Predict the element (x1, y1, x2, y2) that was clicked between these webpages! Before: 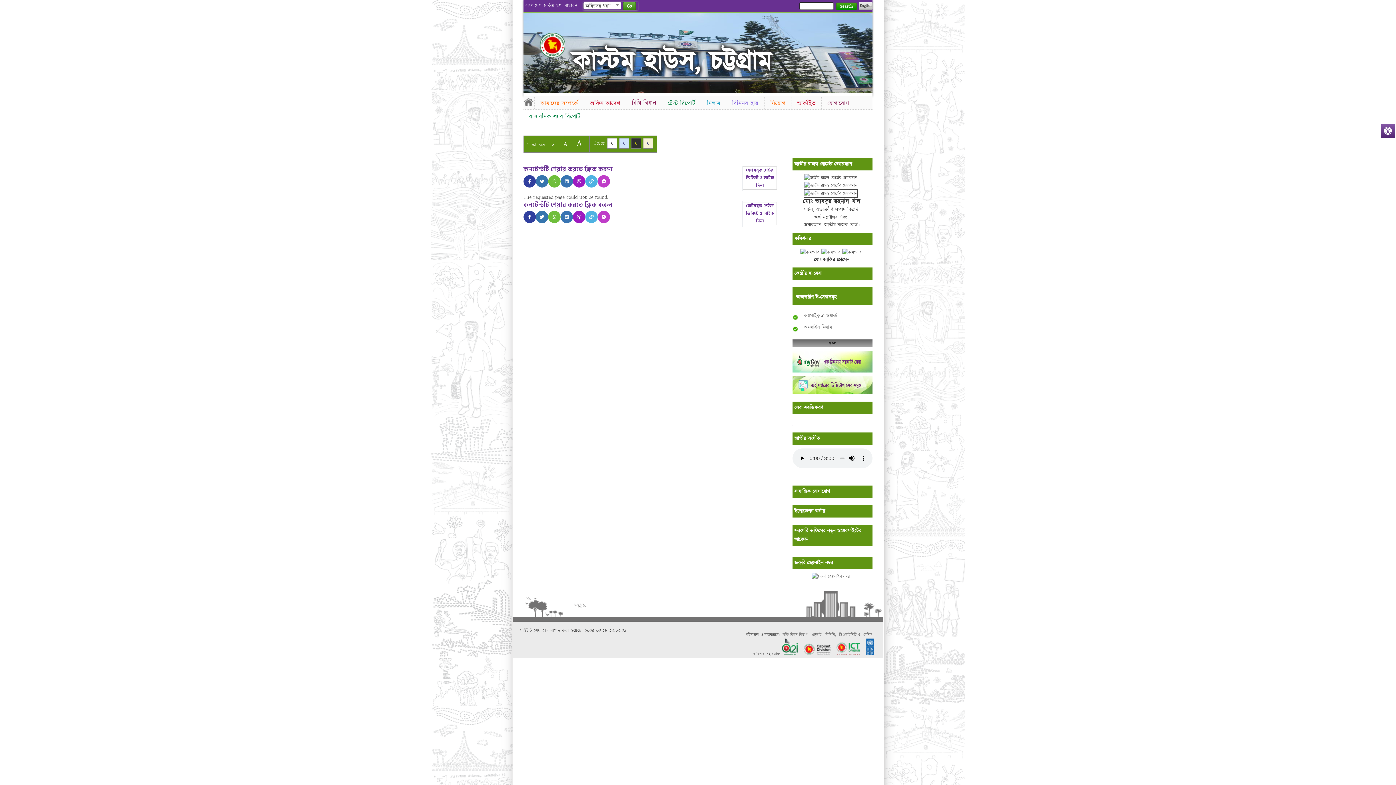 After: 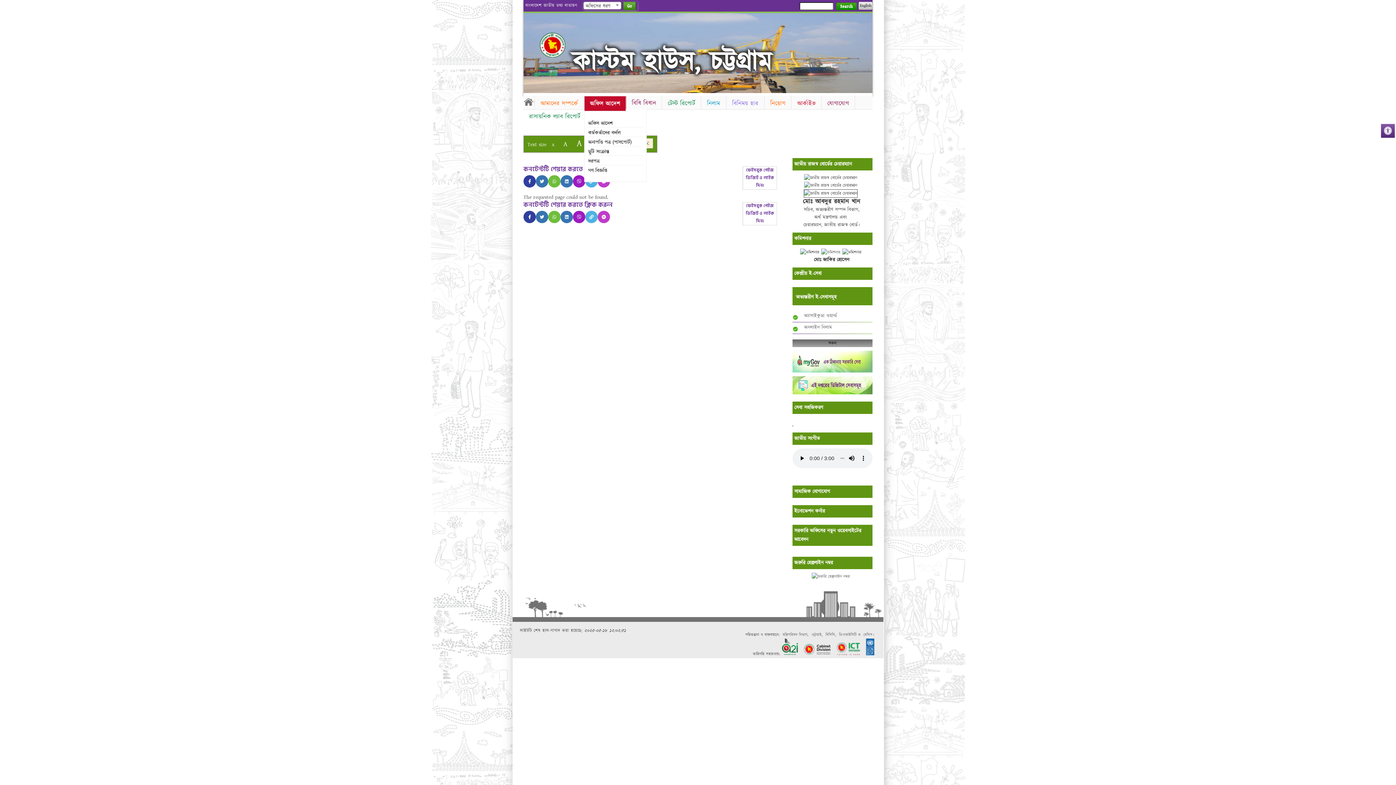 Action: bbox: (584, 96, 626, 111) label: অফিস আদেশ